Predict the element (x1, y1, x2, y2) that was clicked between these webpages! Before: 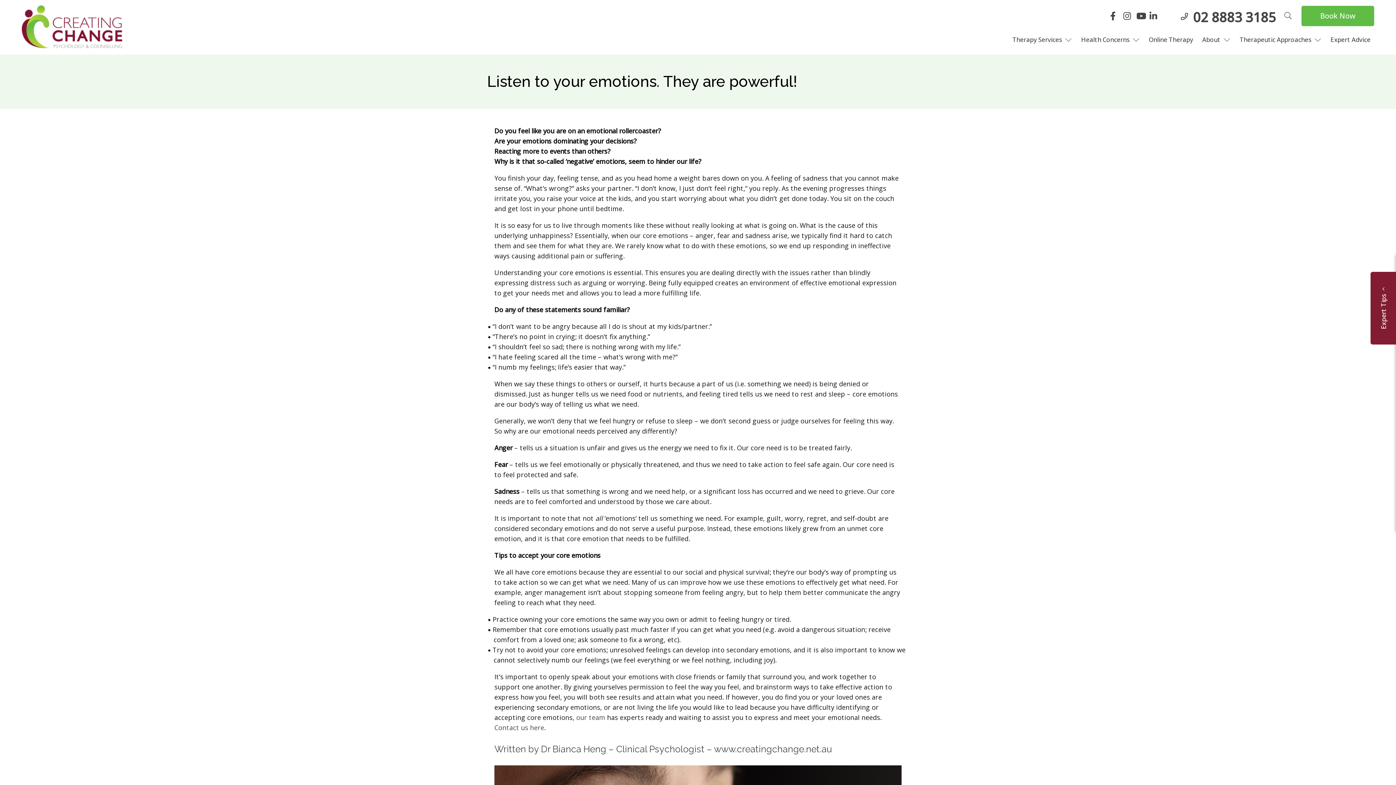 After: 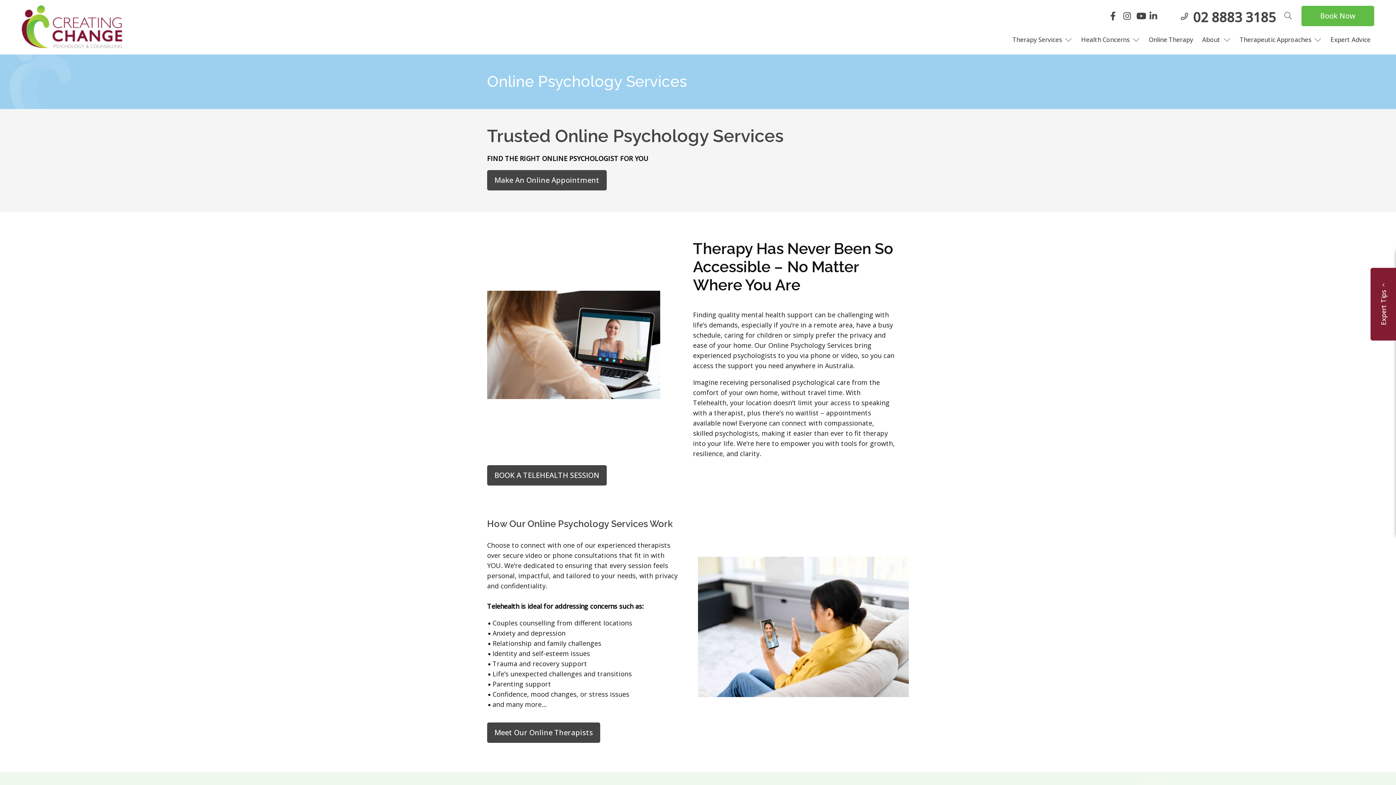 Action: label: Online Therapy bbox: (1145, 29, 1197, 49)